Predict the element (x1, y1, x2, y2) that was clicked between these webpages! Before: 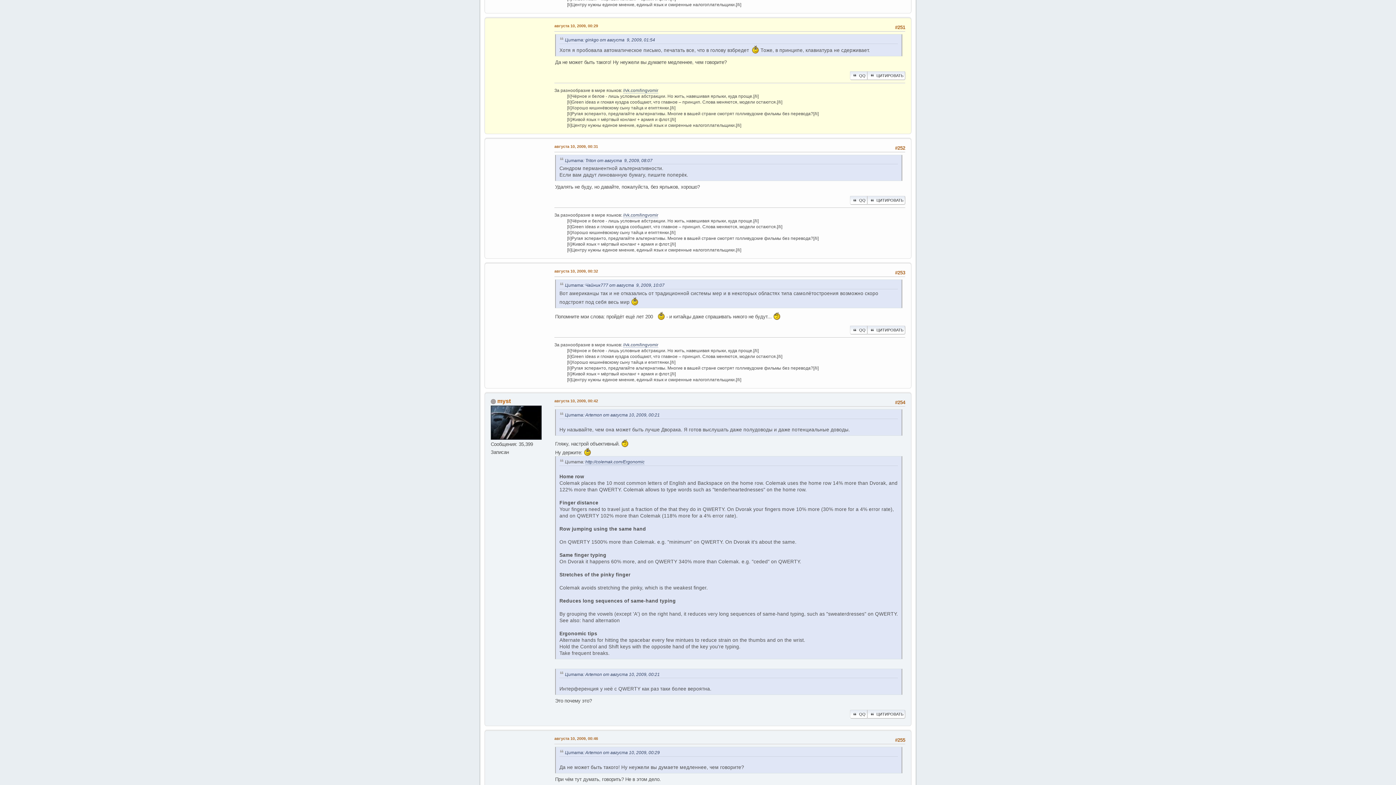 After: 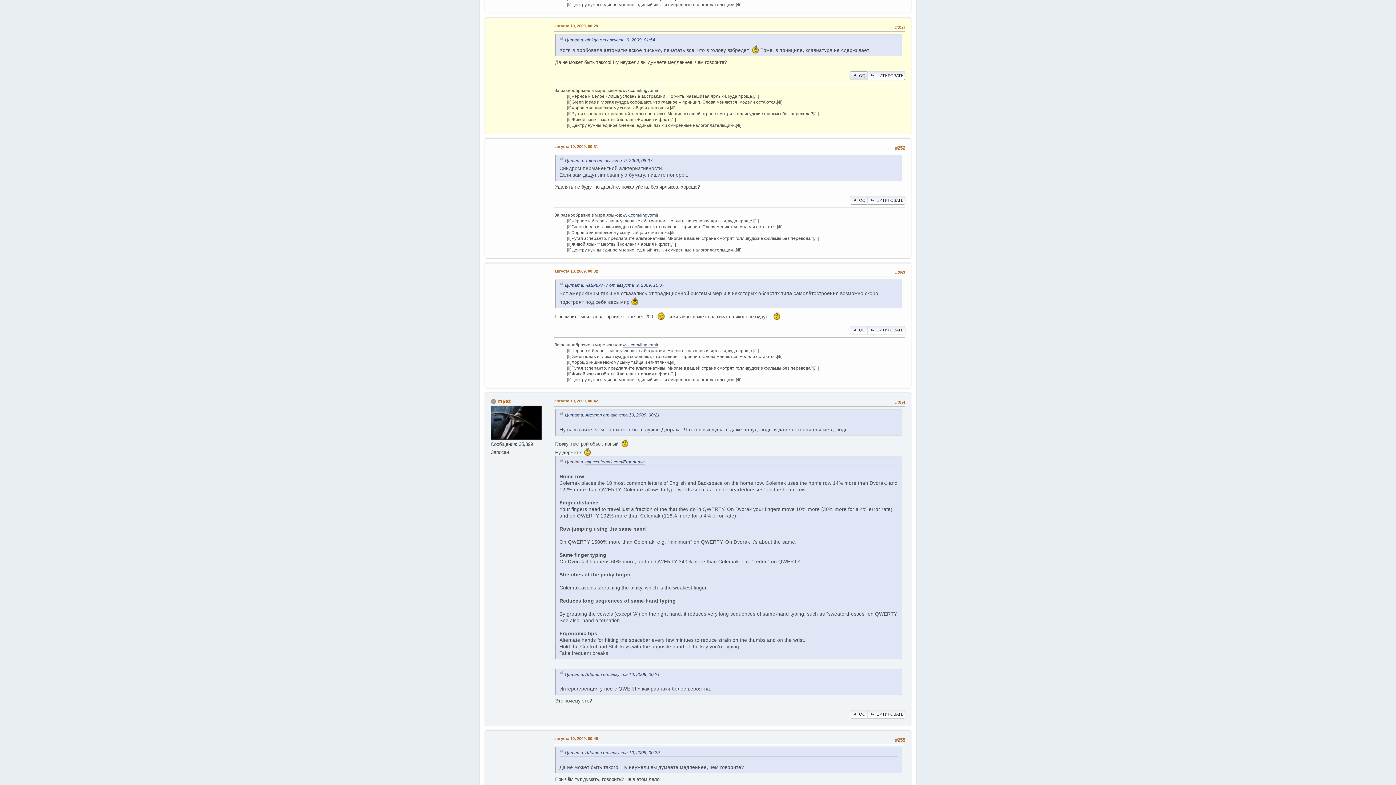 Action: label: QQ bbox: (850, 71, 867, 79)